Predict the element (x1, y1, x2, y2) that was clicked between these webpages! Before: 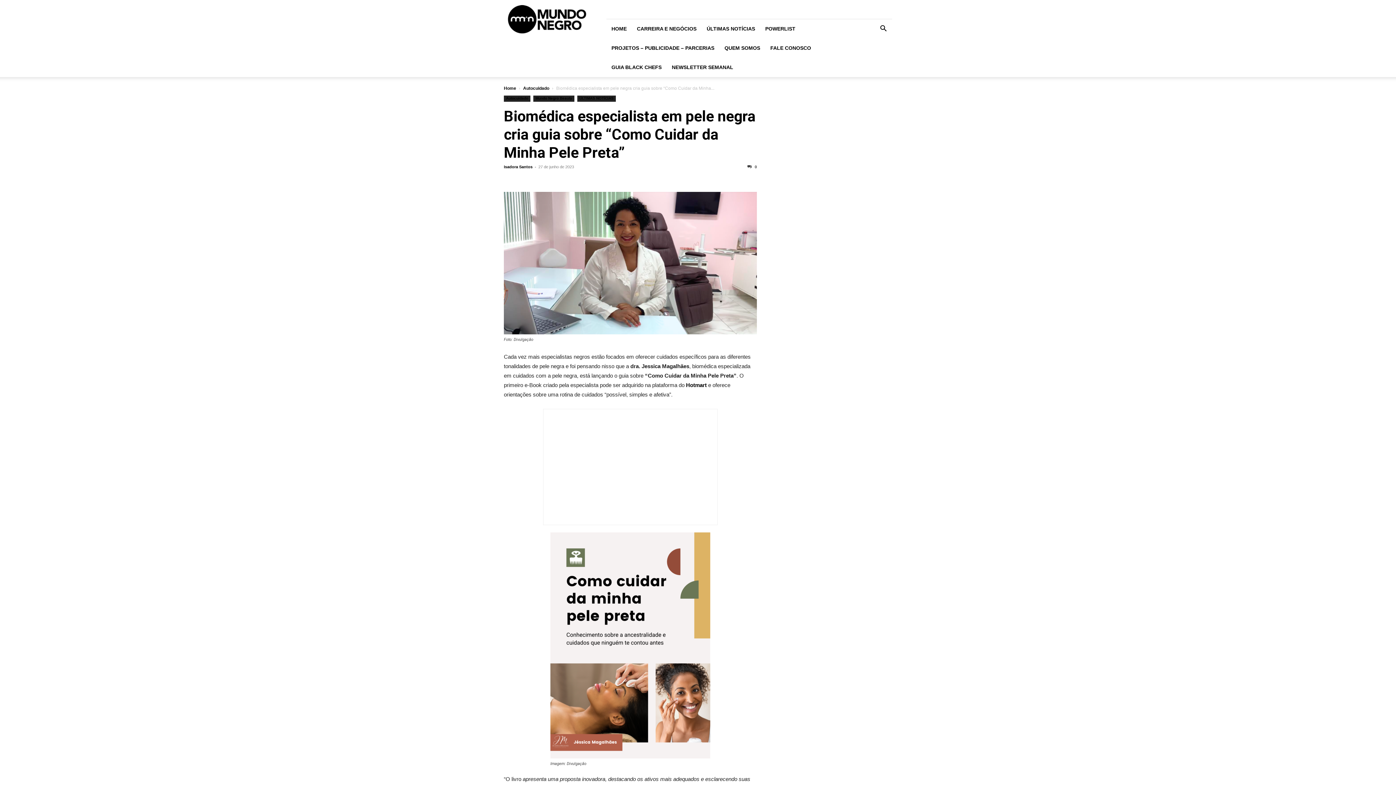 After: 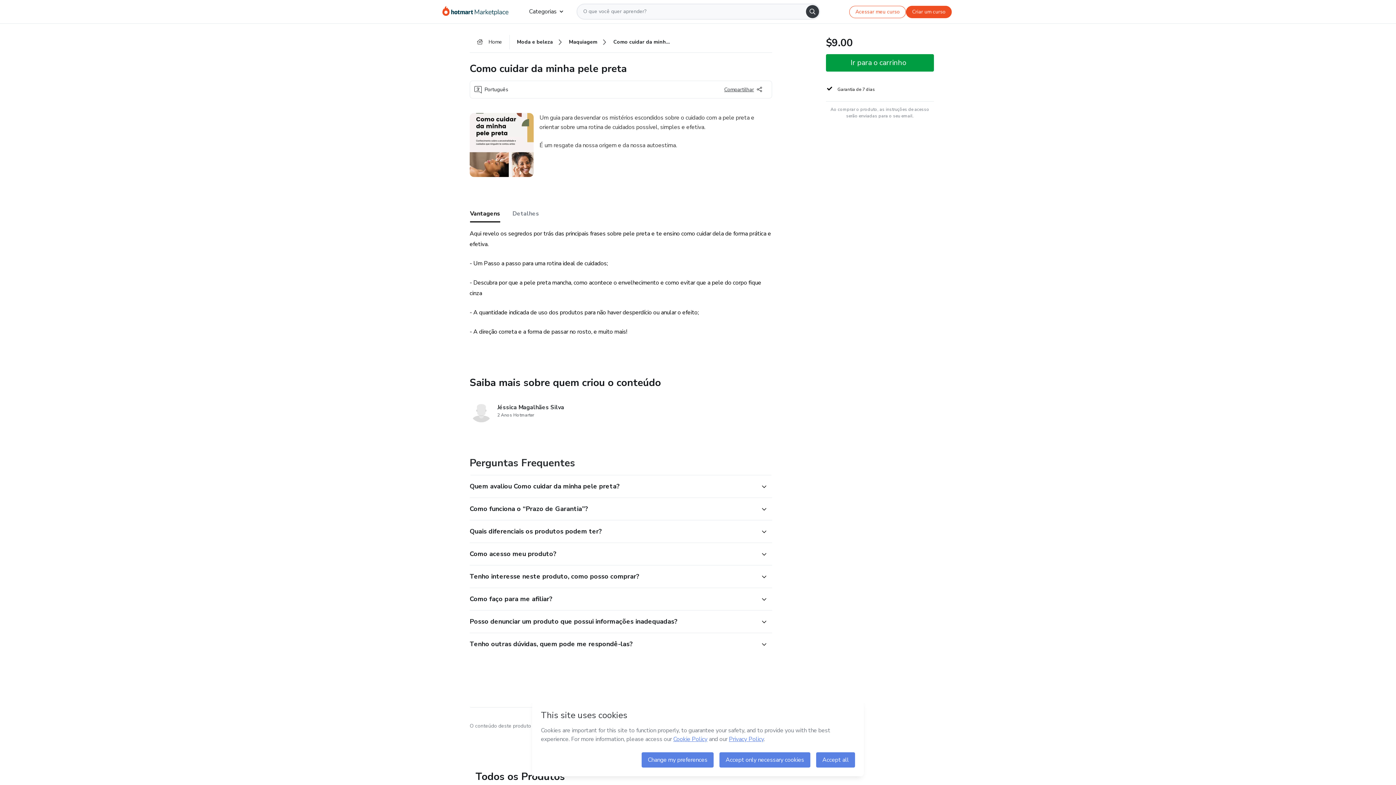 Action: bbox: (686, 382, 708, 388) label: Hotmart 